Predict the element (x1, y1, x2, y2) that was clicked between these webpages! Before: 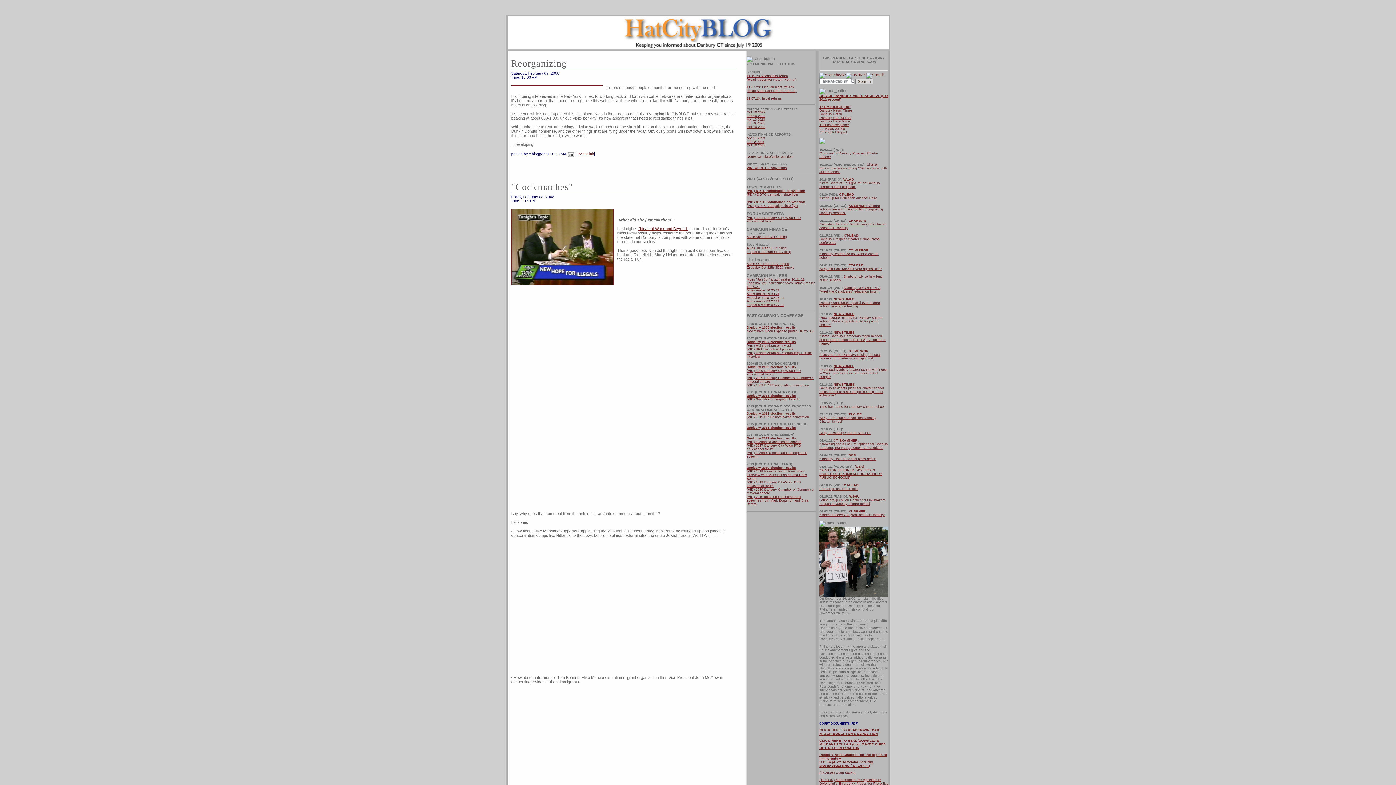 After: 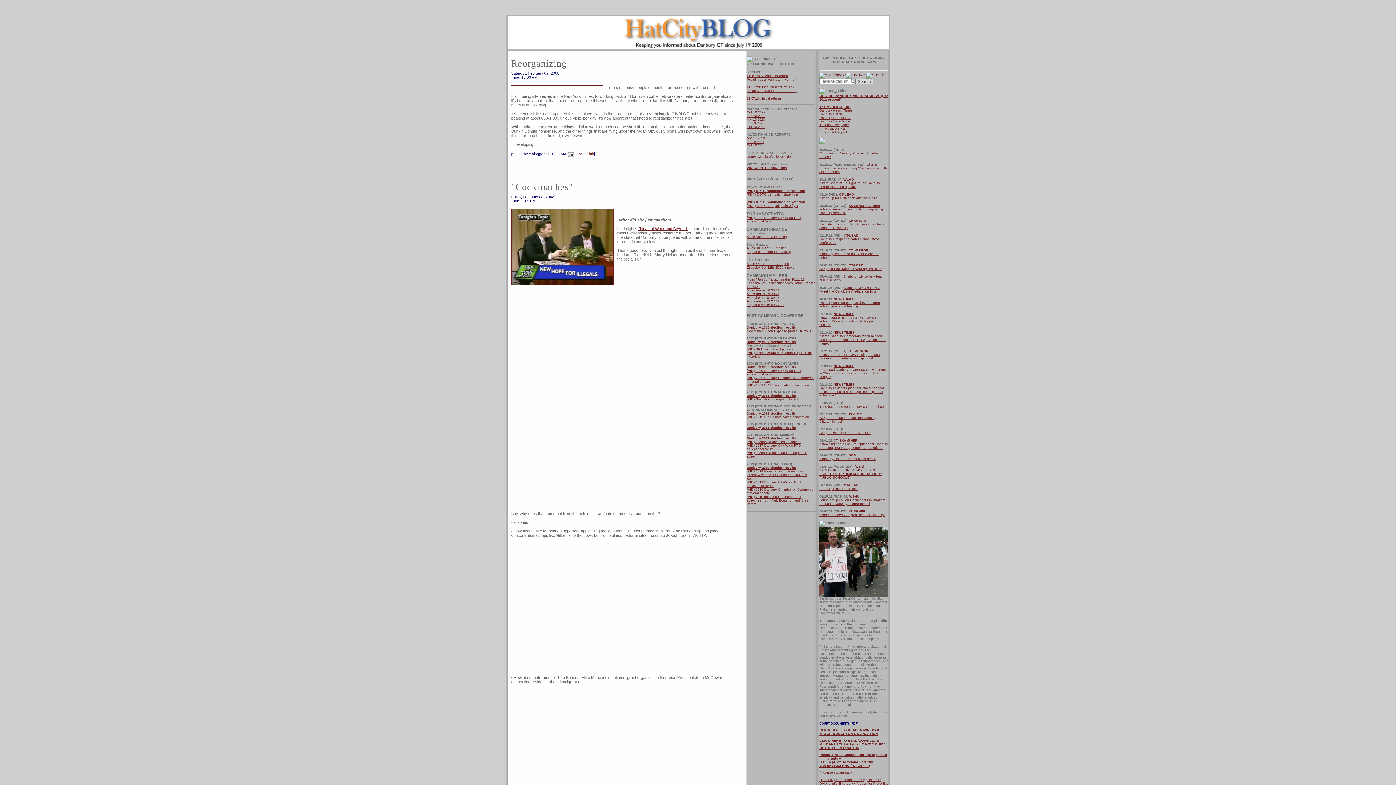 Action: bbox: (746, 343, 790, 347) label: (VID) Helana Abrantes TV ad